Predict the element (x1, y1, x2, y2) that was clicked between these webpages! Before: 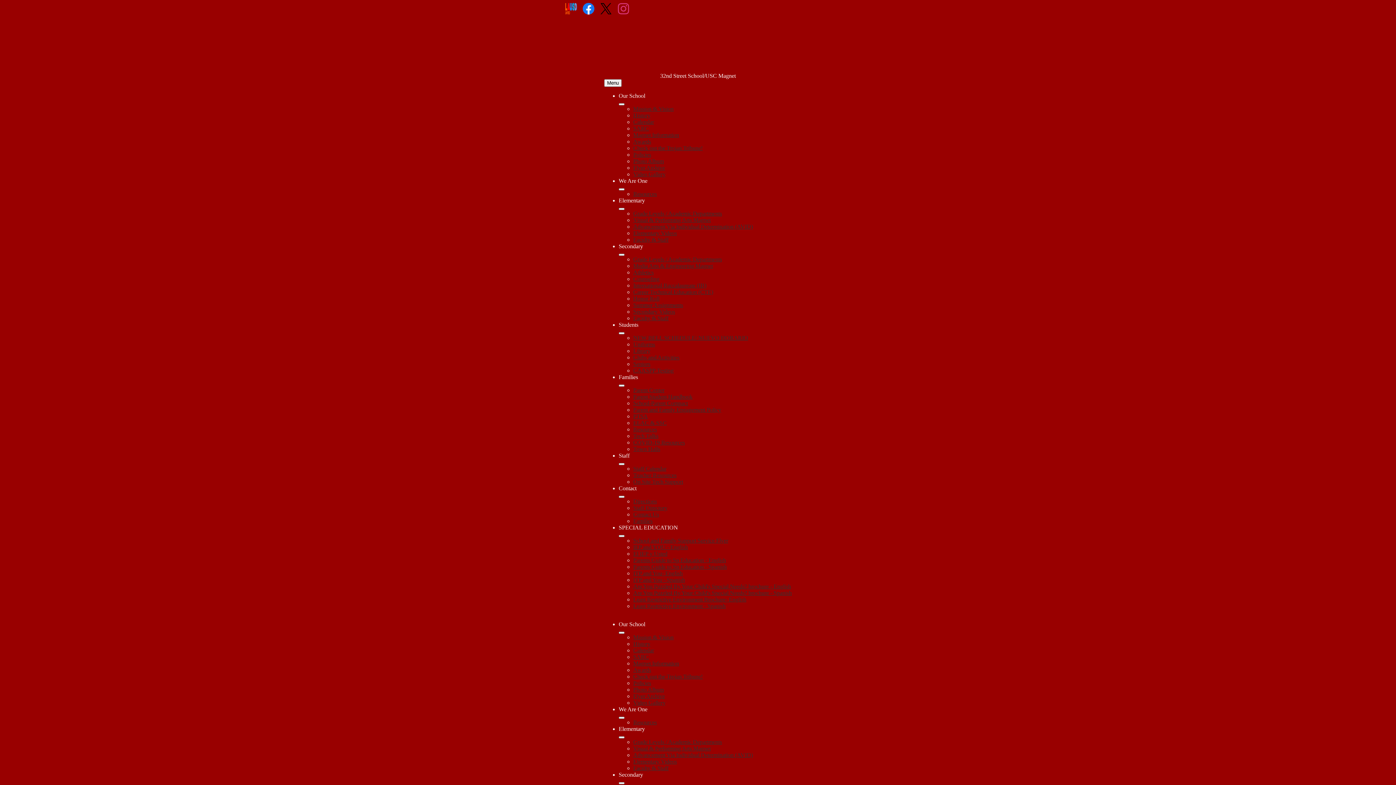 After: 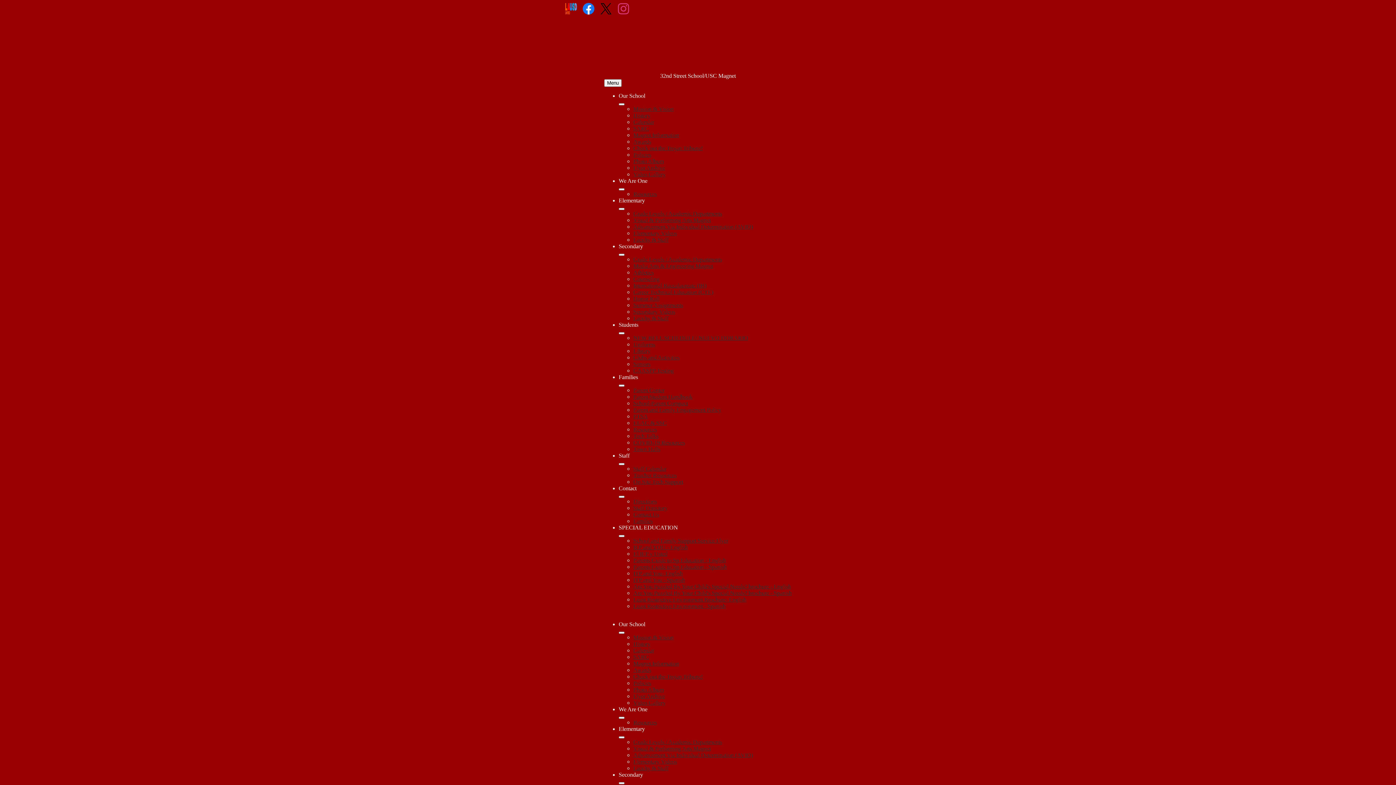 Action: bbox: (633, 765, 668, 771) label: Faculty & Staff